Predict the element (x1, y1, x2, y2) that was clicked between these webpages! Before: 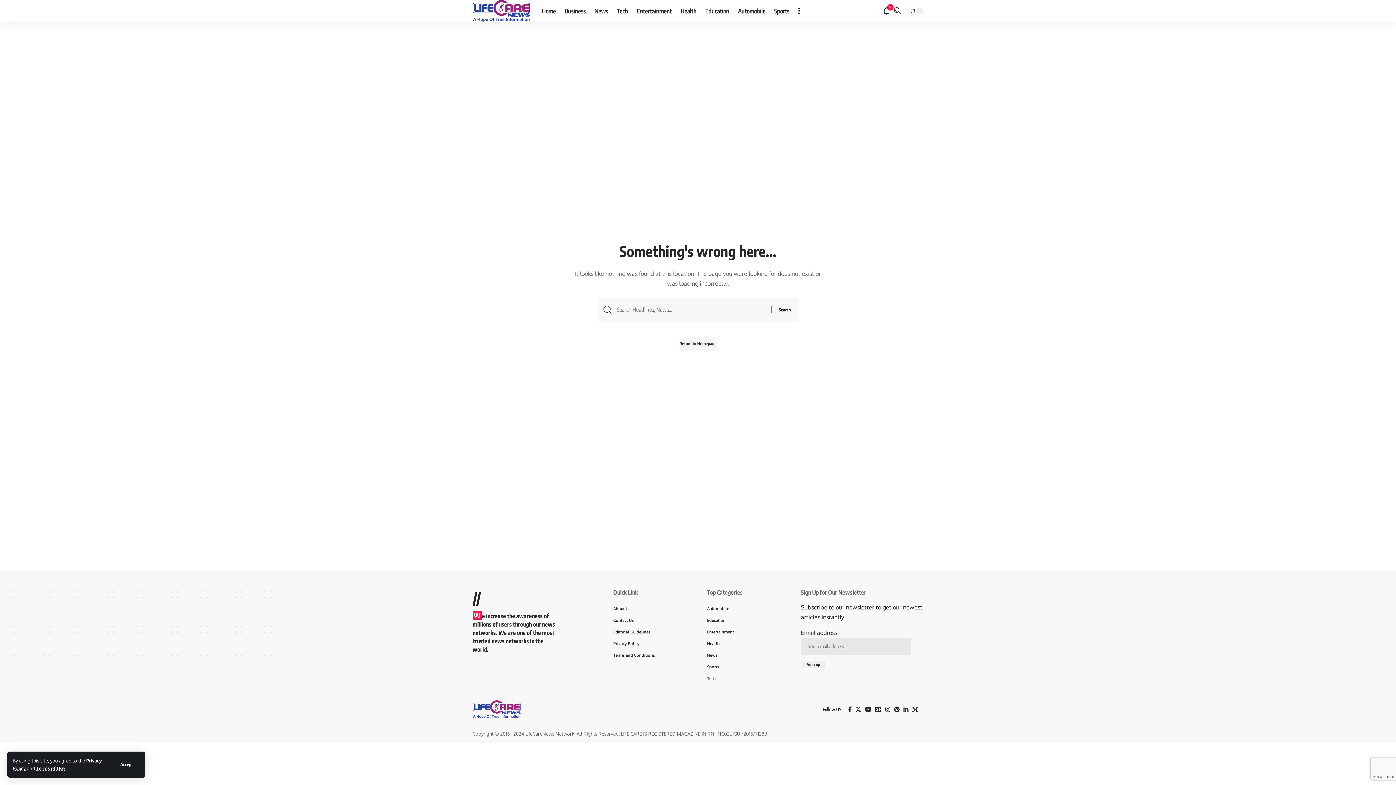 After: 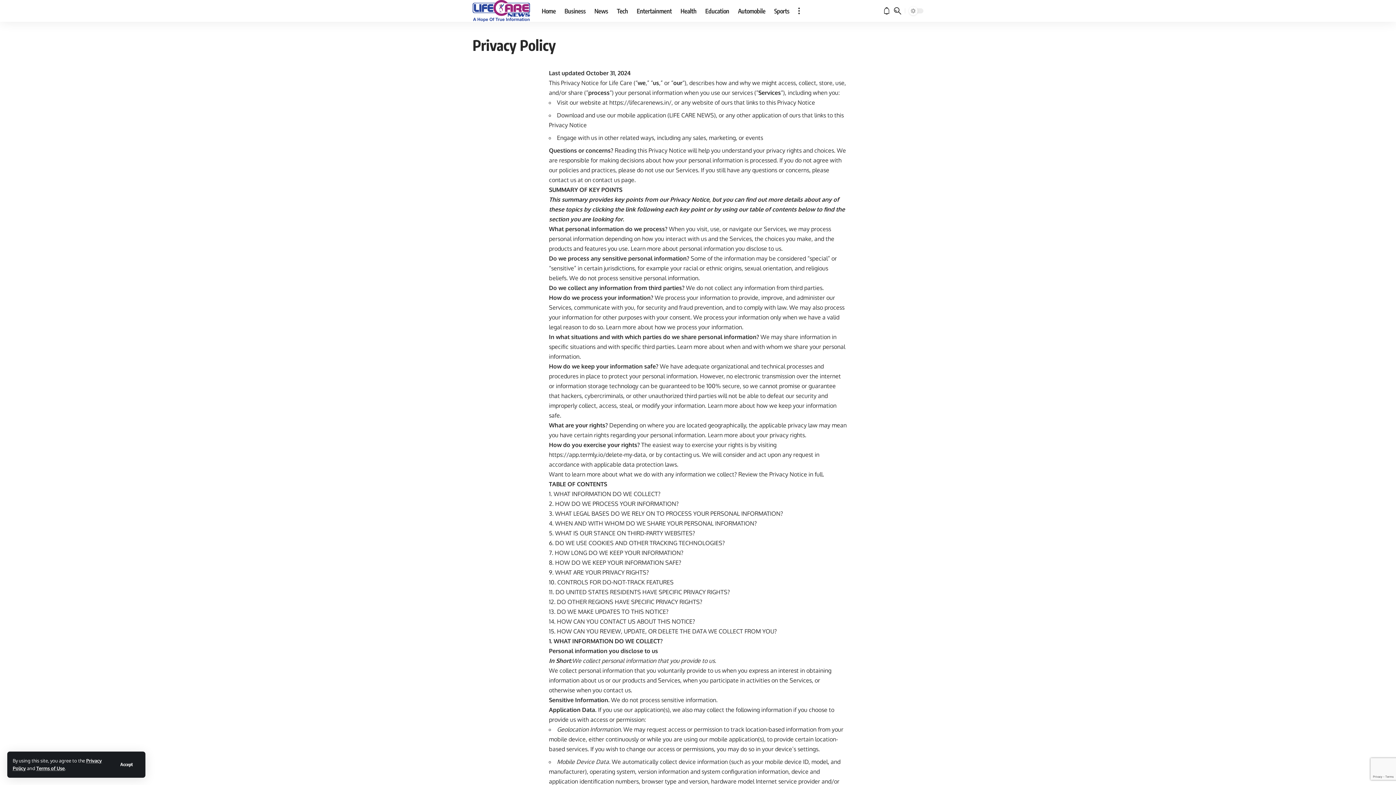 Action: label: Terms of Use bbox: (36, 765, 64, 771)